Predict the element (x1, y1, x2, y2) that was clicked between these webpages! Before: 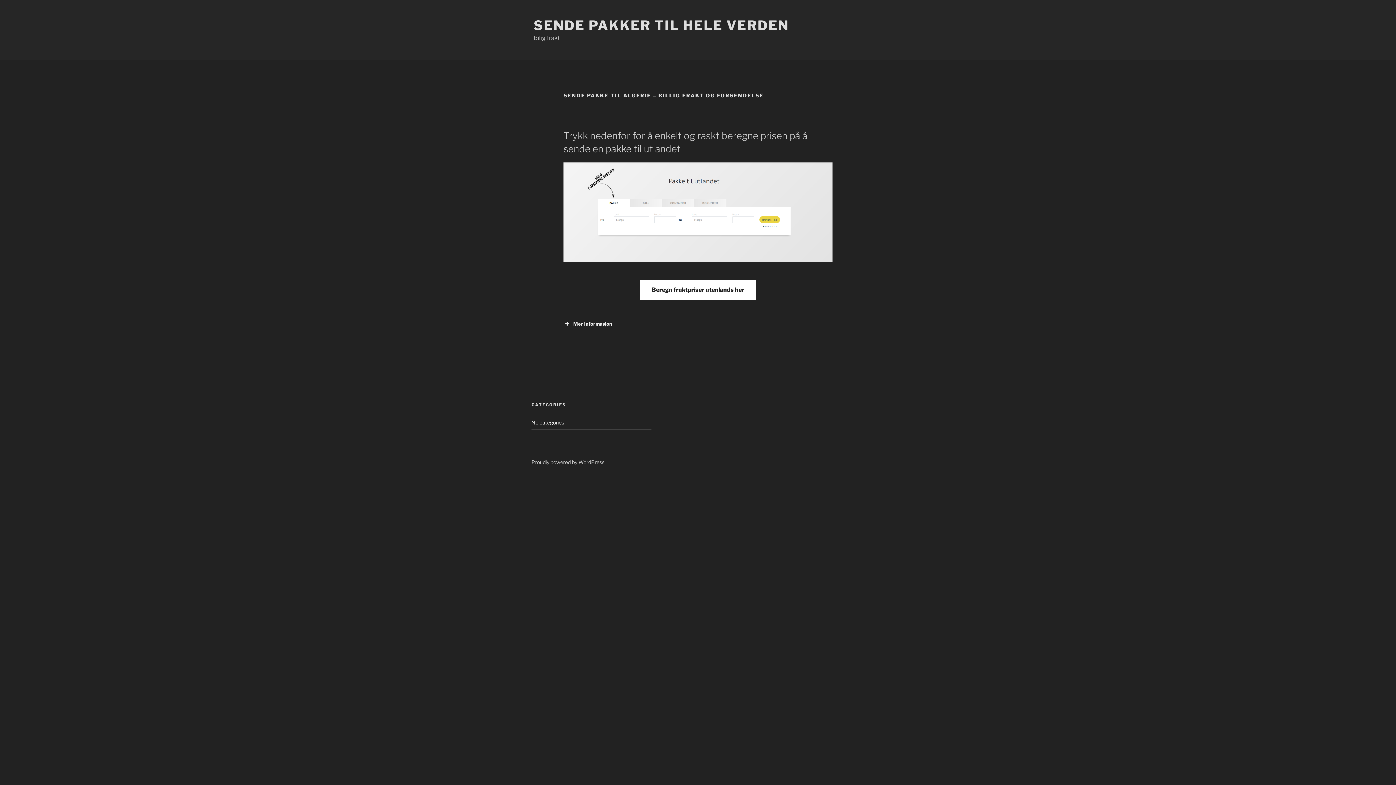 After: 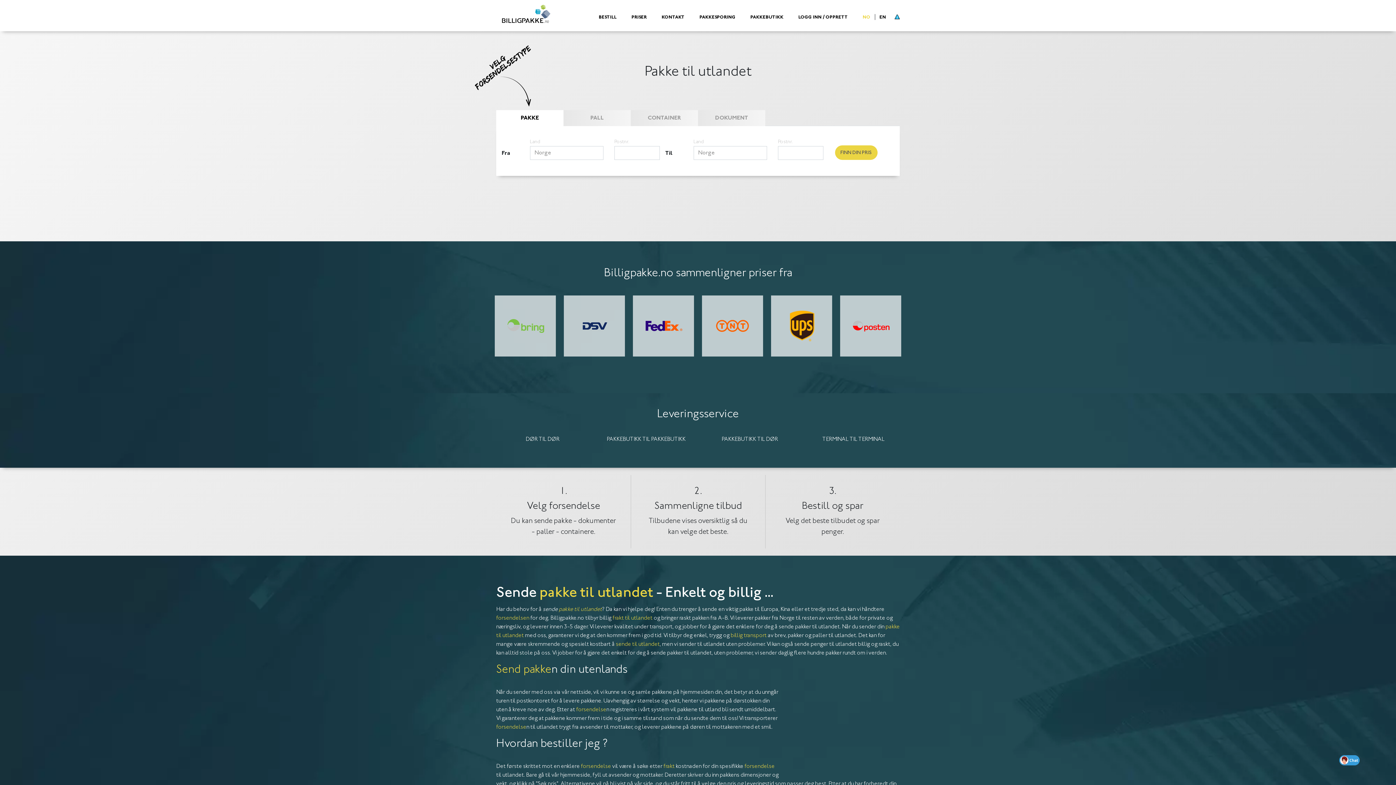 Action: label: Beregn fraktpriser utenlands her bbox: (640, 286, 756, 293)